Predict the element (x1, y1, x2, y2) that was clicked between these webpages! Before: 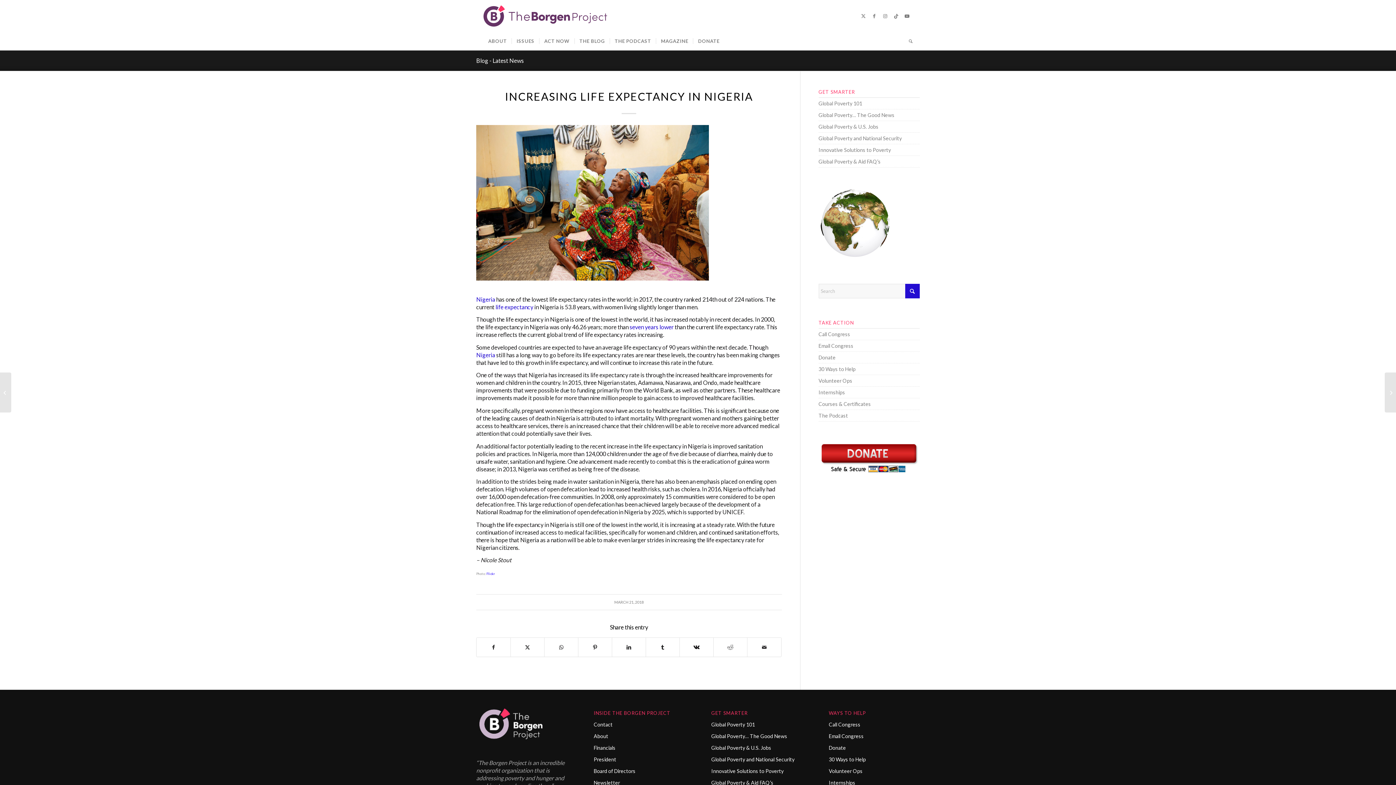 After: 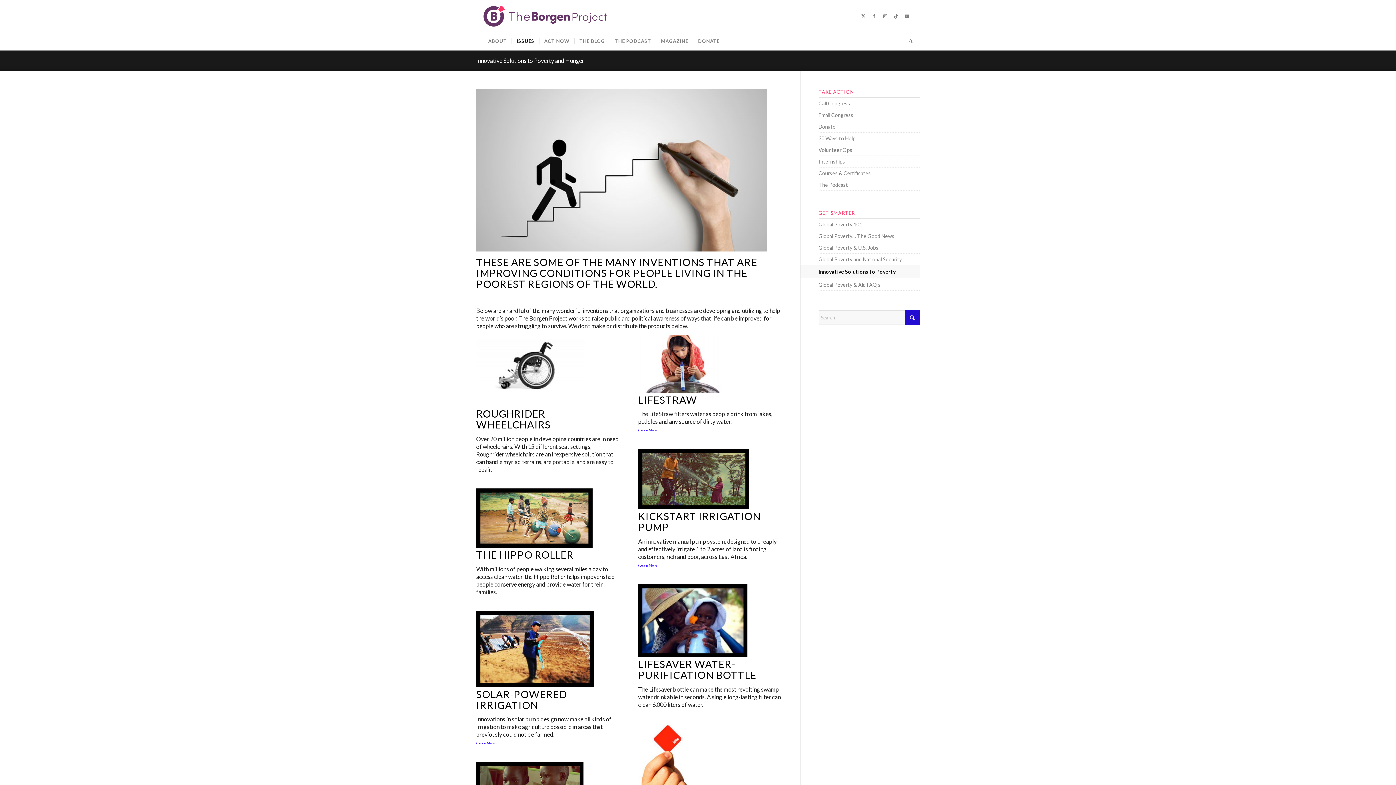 Action: label: Innovative Solutions to Poverty bbox: (711, 765, 802, 777)